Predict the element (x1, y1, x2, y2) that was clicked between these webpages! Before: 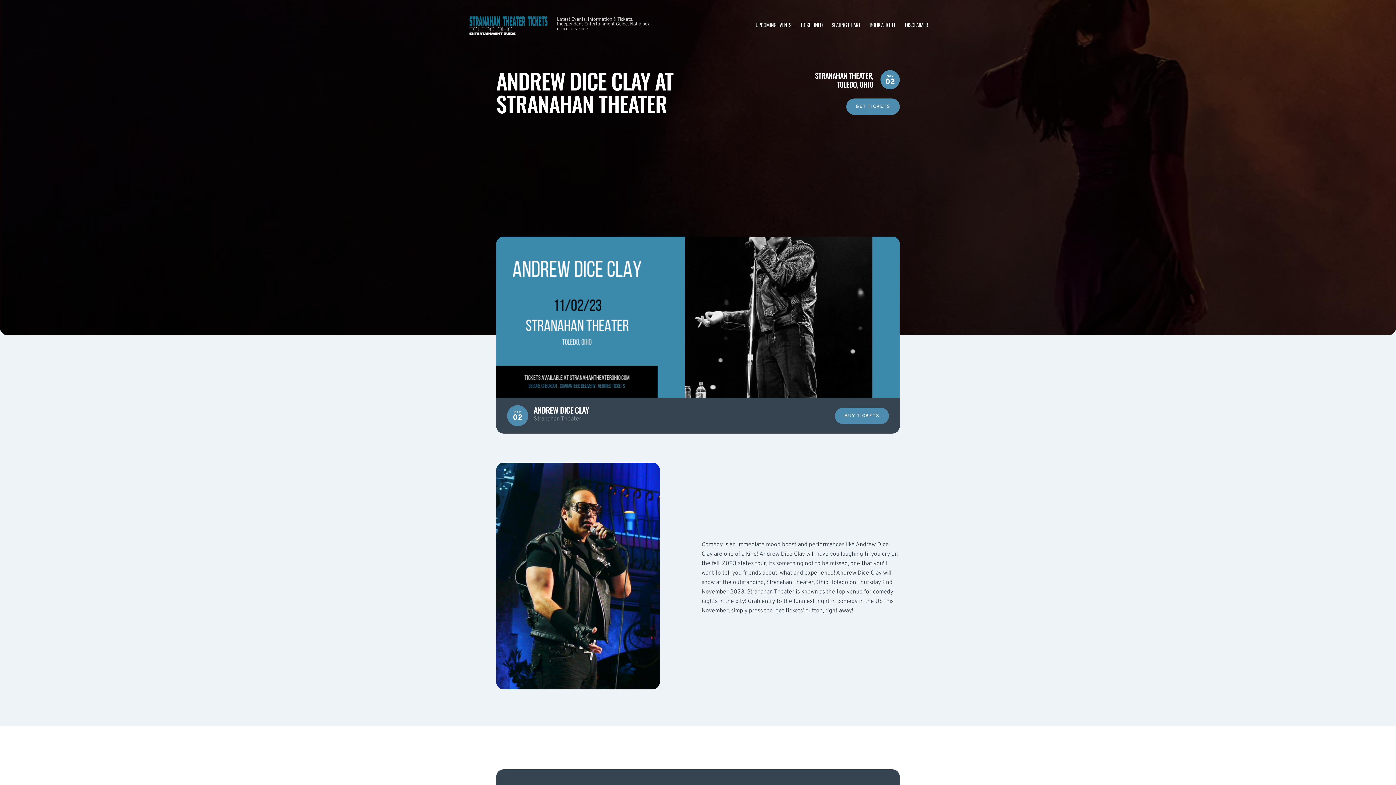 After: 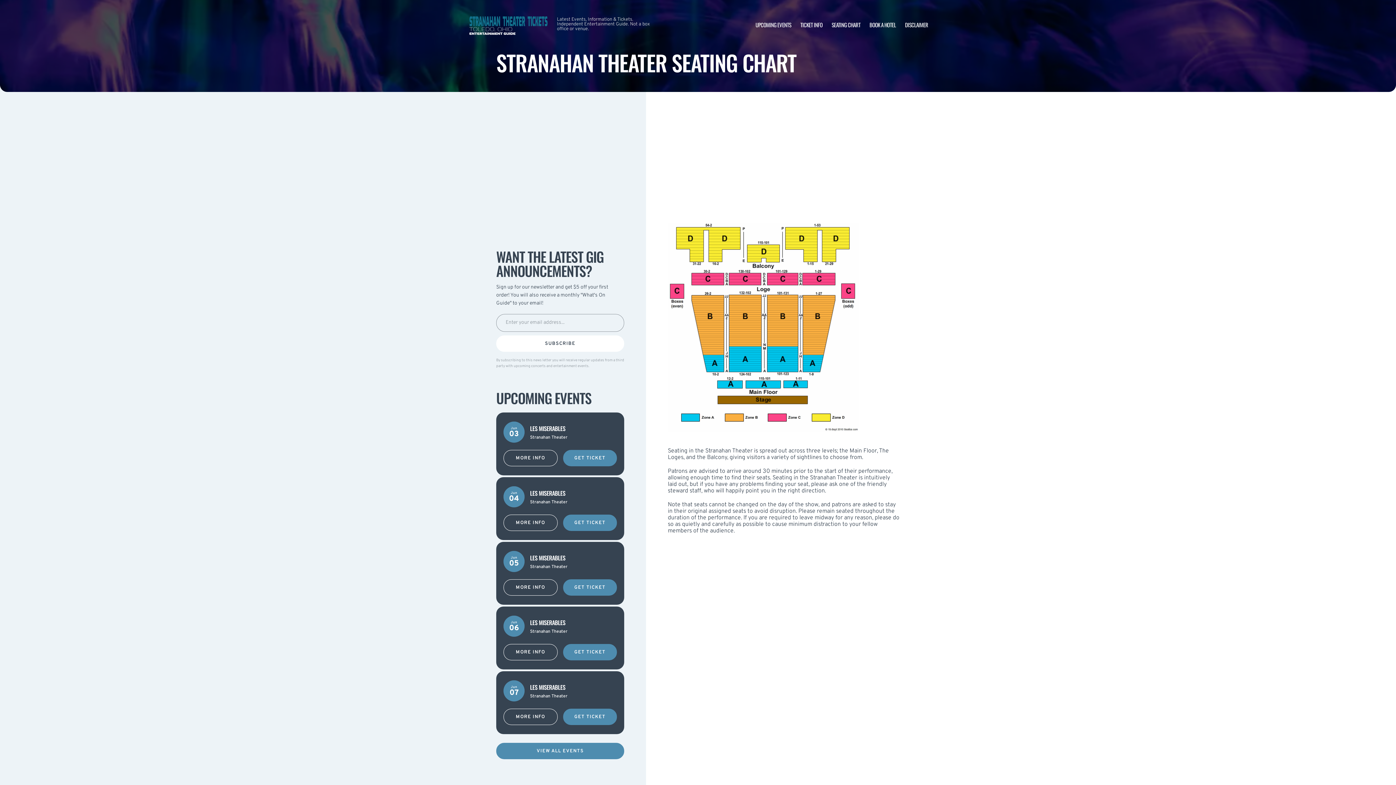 Action: label: SEATING CHART bbox: (831, 20, 860, 28)